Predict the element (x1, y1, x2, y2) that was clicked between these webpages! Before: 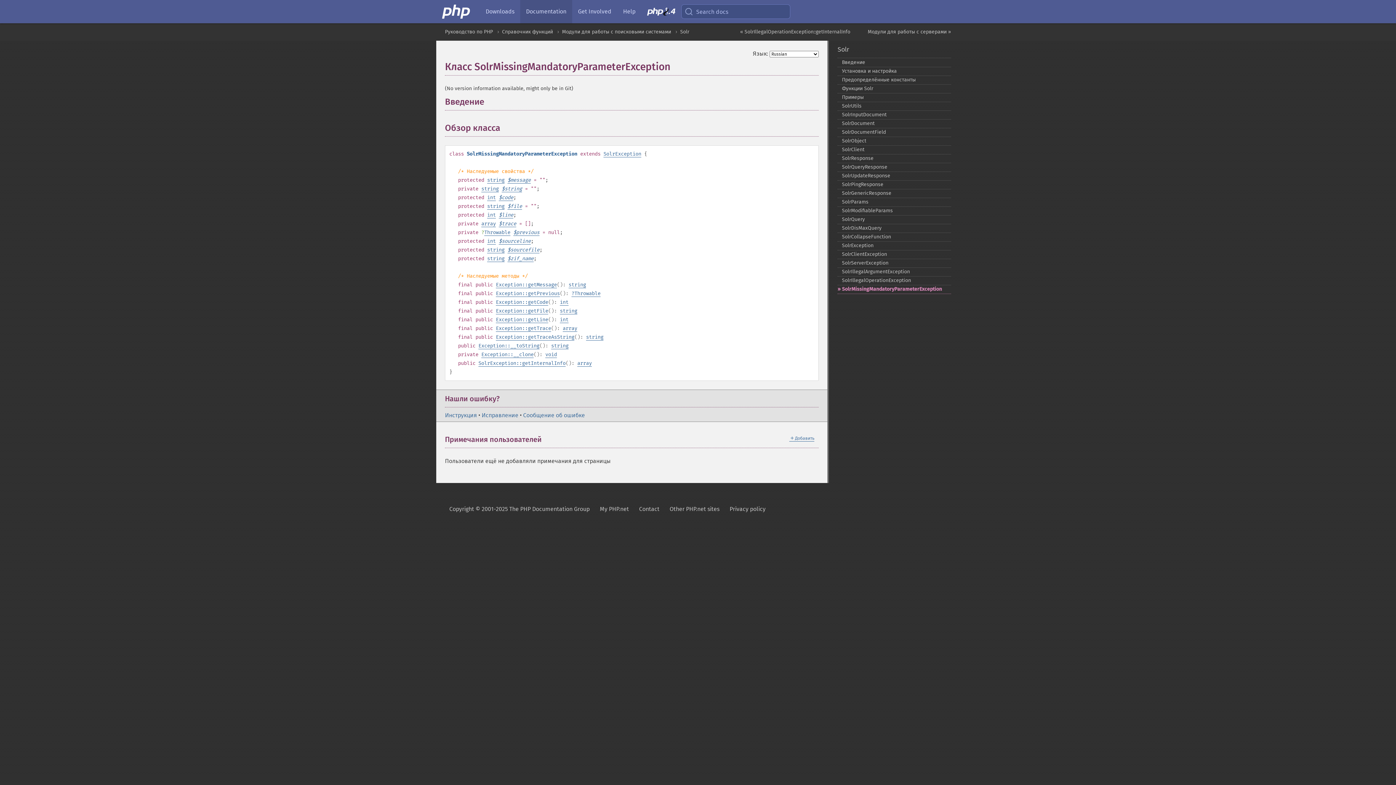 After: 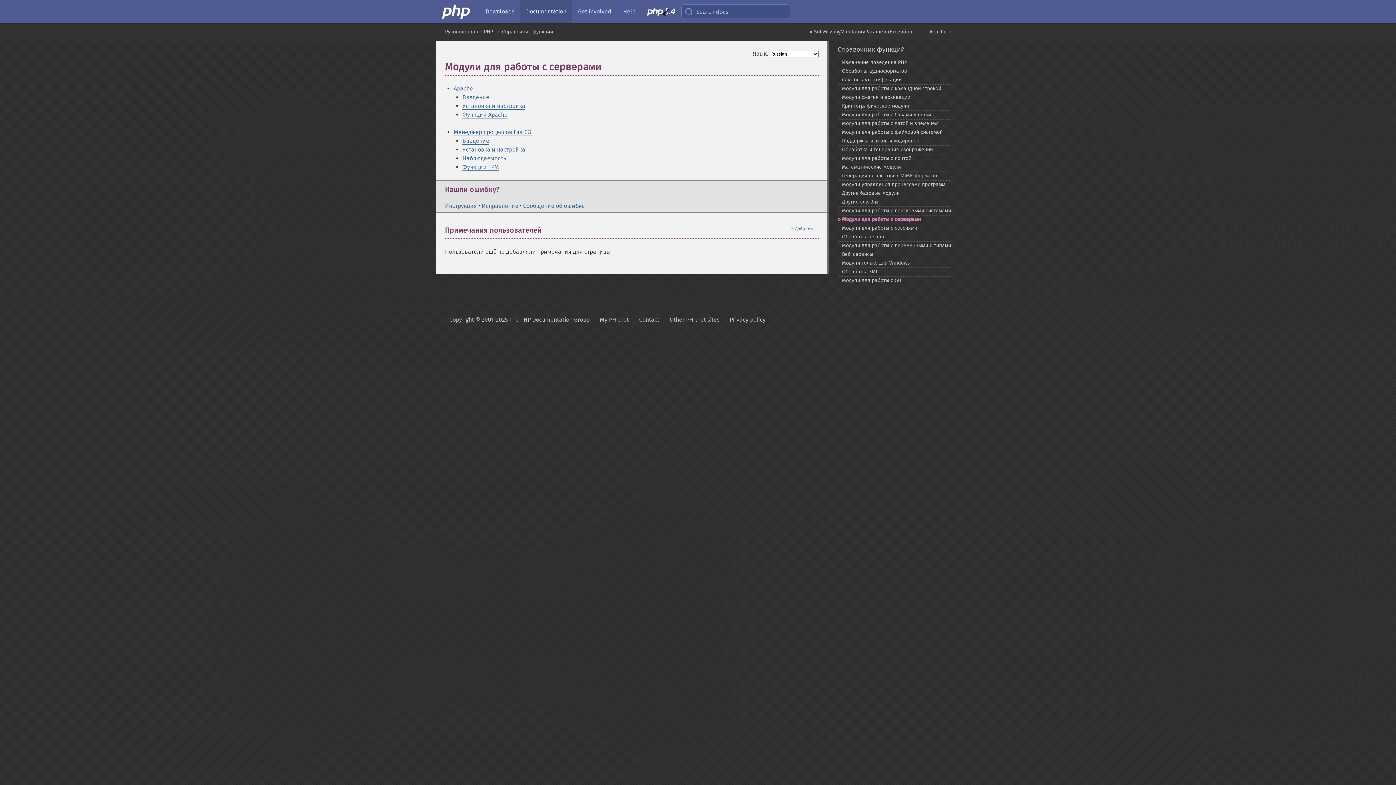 Action: bbox: (868, 28, 951, 34) label: Модули для работы с серверами »